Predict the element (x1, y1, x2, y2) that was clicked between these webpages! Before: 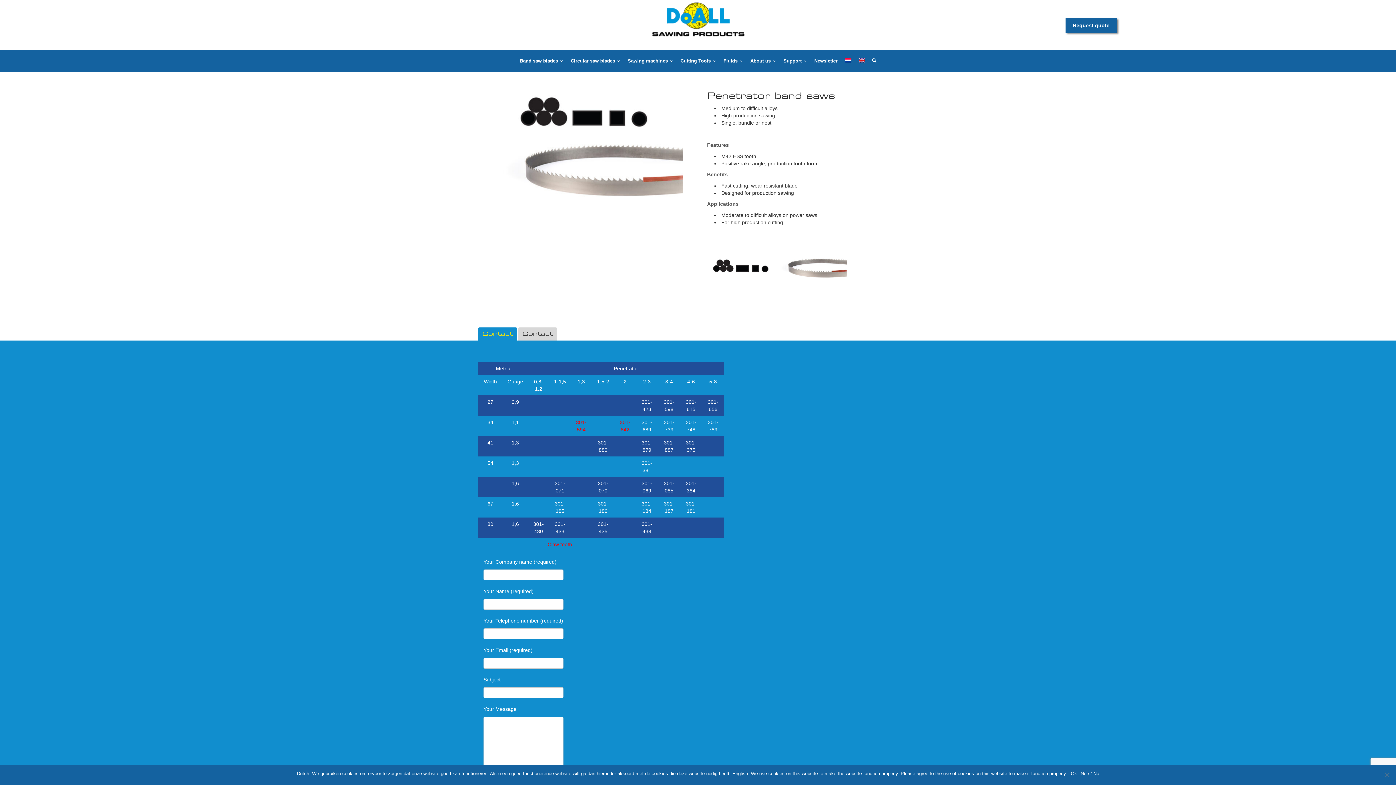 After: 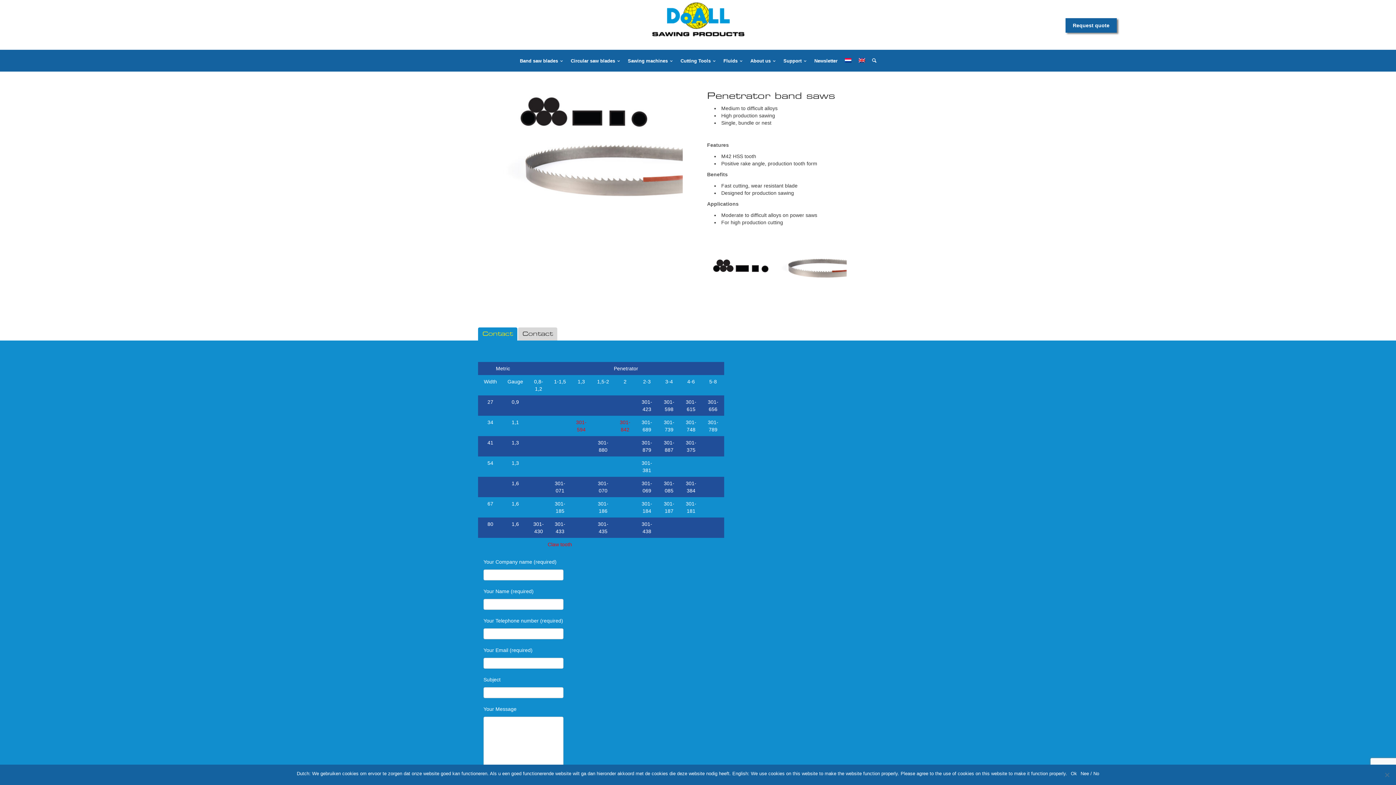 Action: bbox: (1065, 18, 1117, 32) label: Request quote